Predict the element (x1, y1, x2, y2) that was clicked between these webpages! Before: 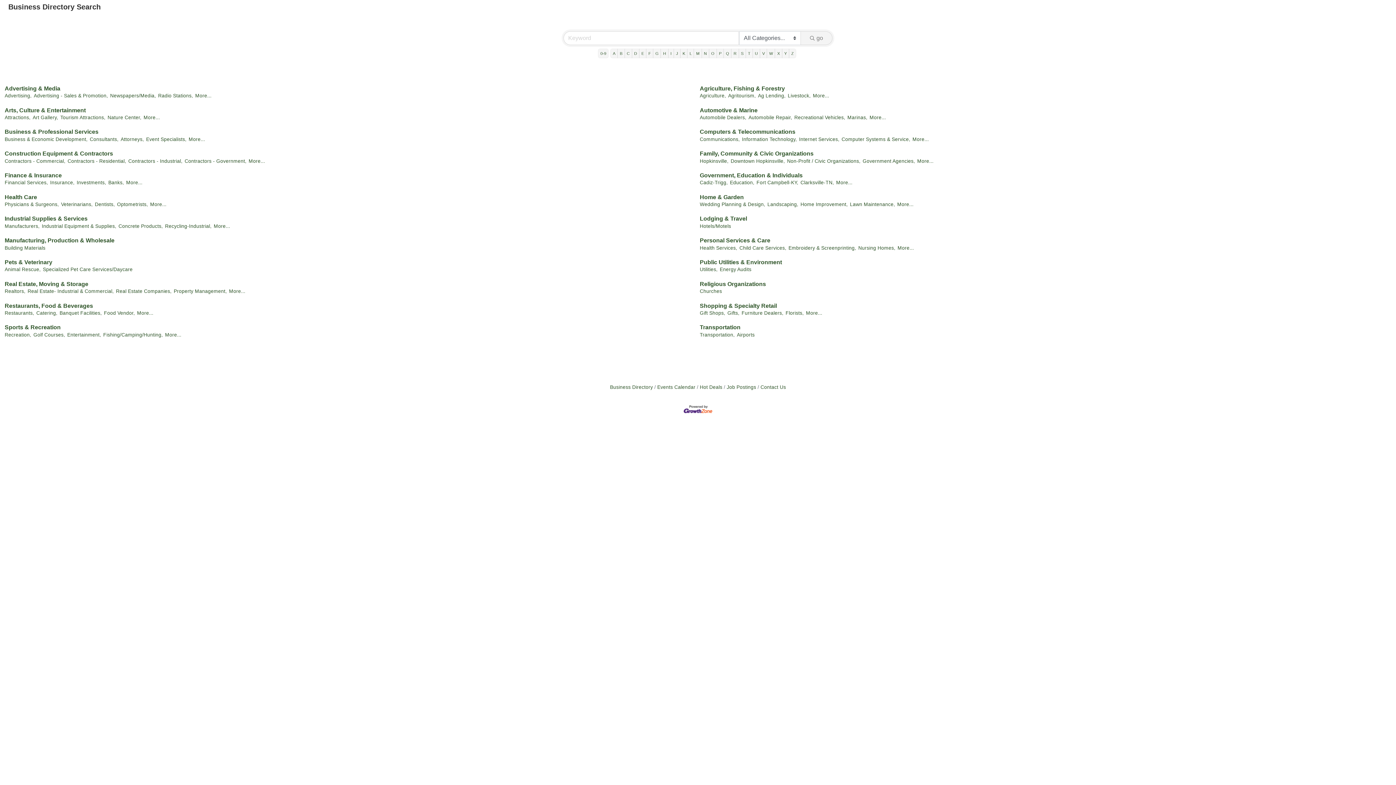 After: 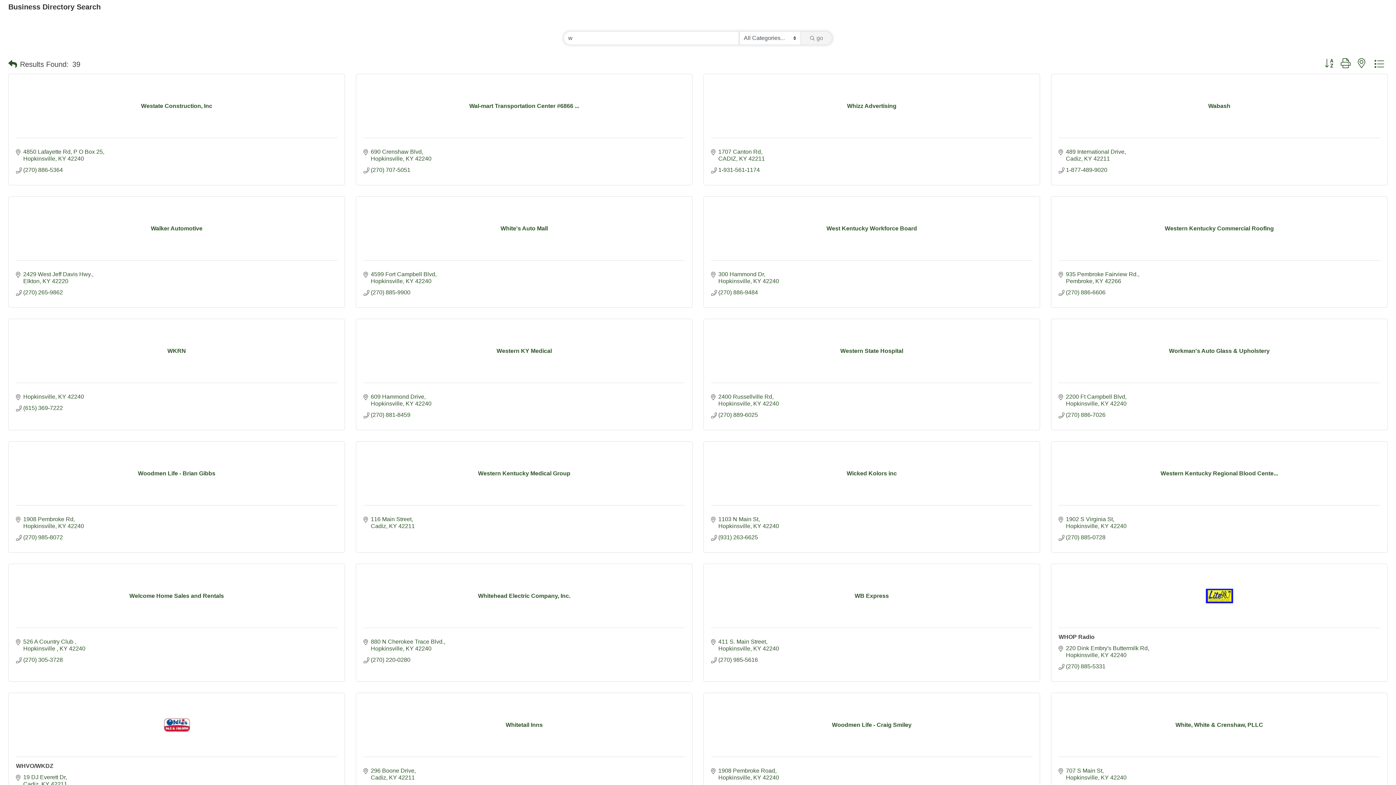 Action: bbox: (767, 48, 775, 58) label: W